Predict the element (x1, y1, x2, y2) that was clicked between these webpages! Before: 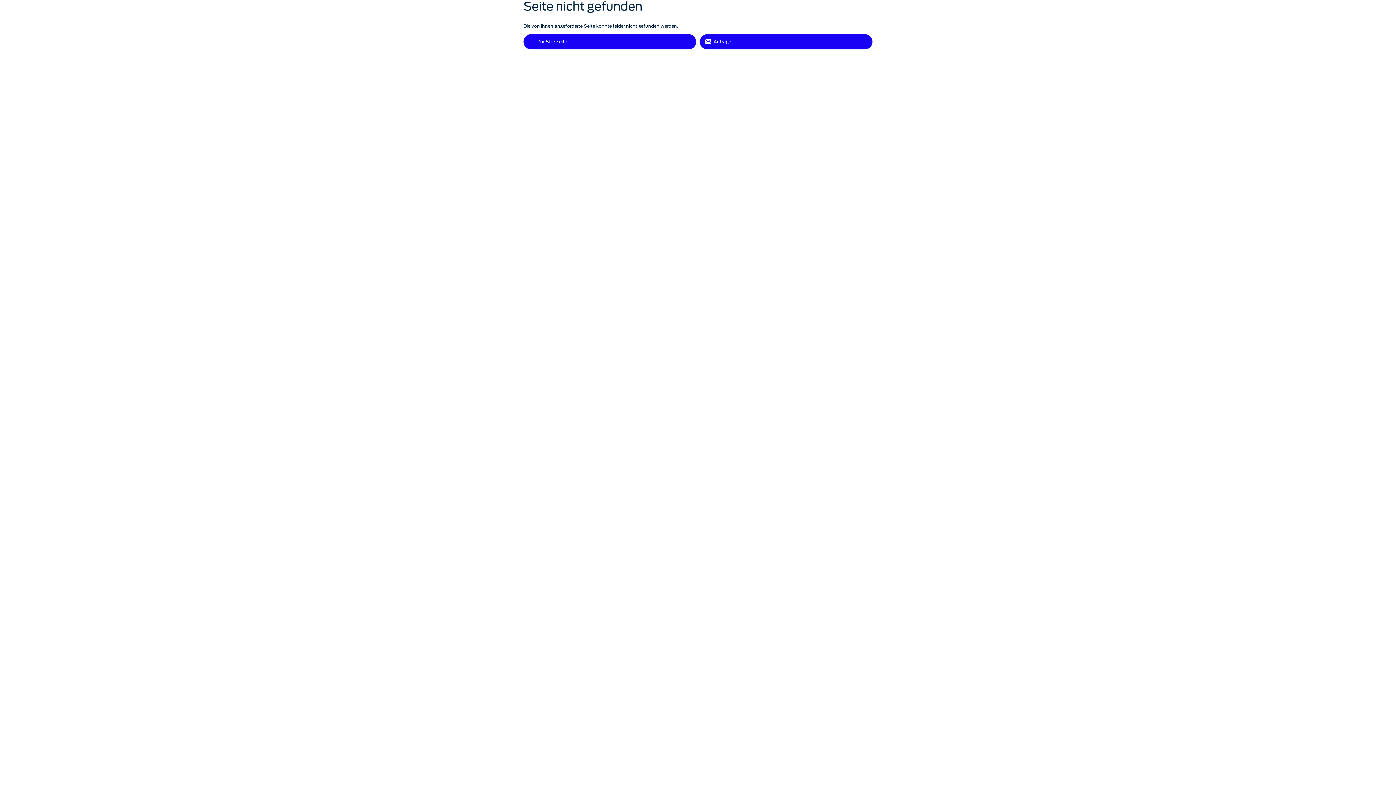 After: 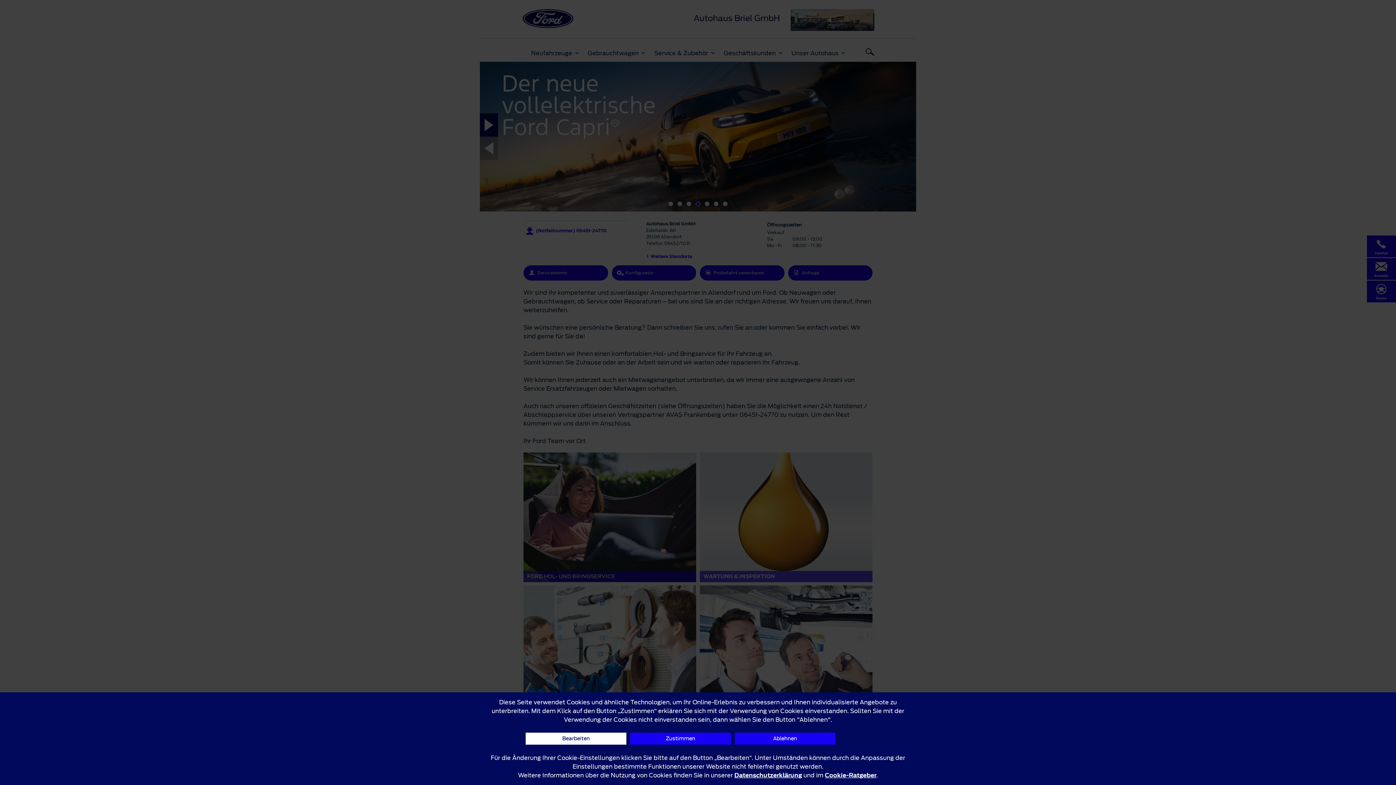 Action: label: Zur Startseite bbox: (523, 34, 696, 49)